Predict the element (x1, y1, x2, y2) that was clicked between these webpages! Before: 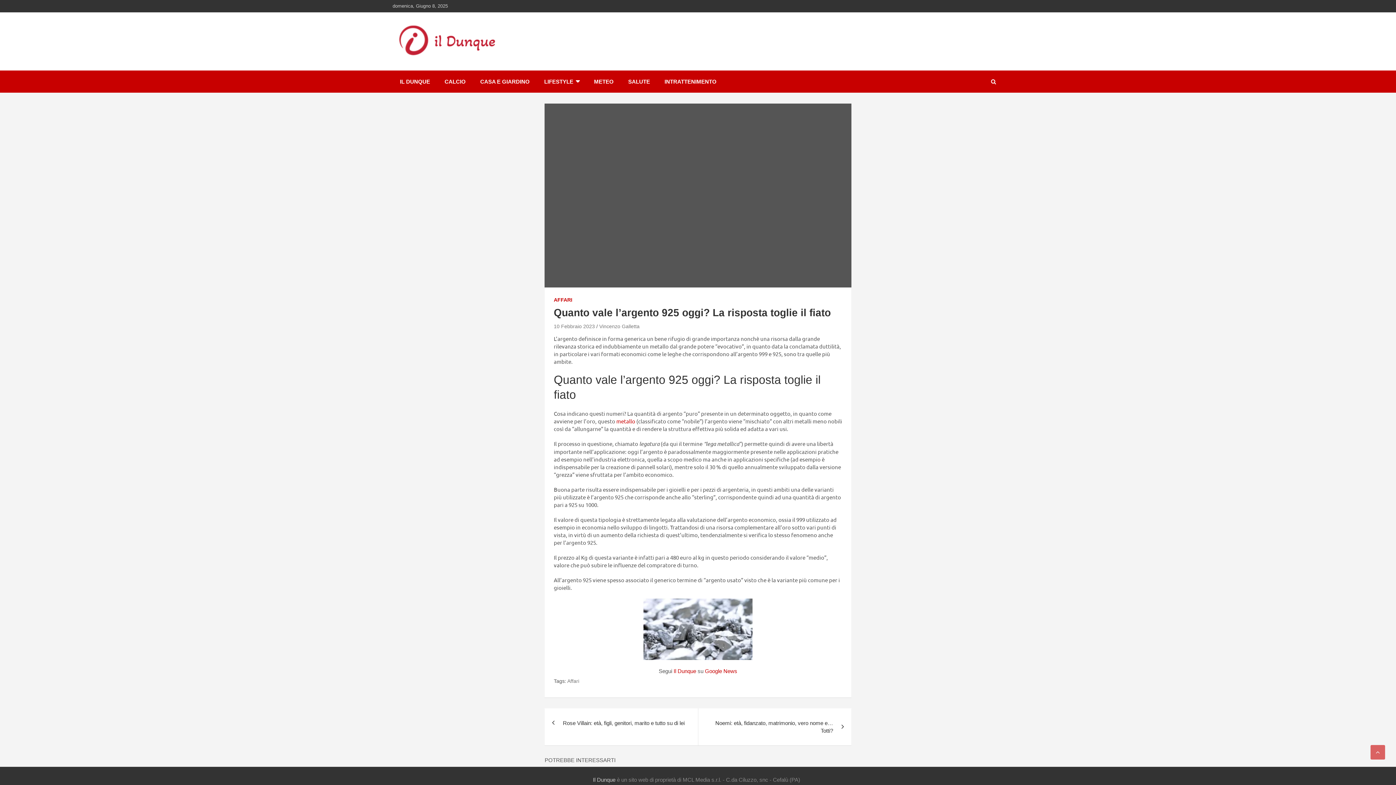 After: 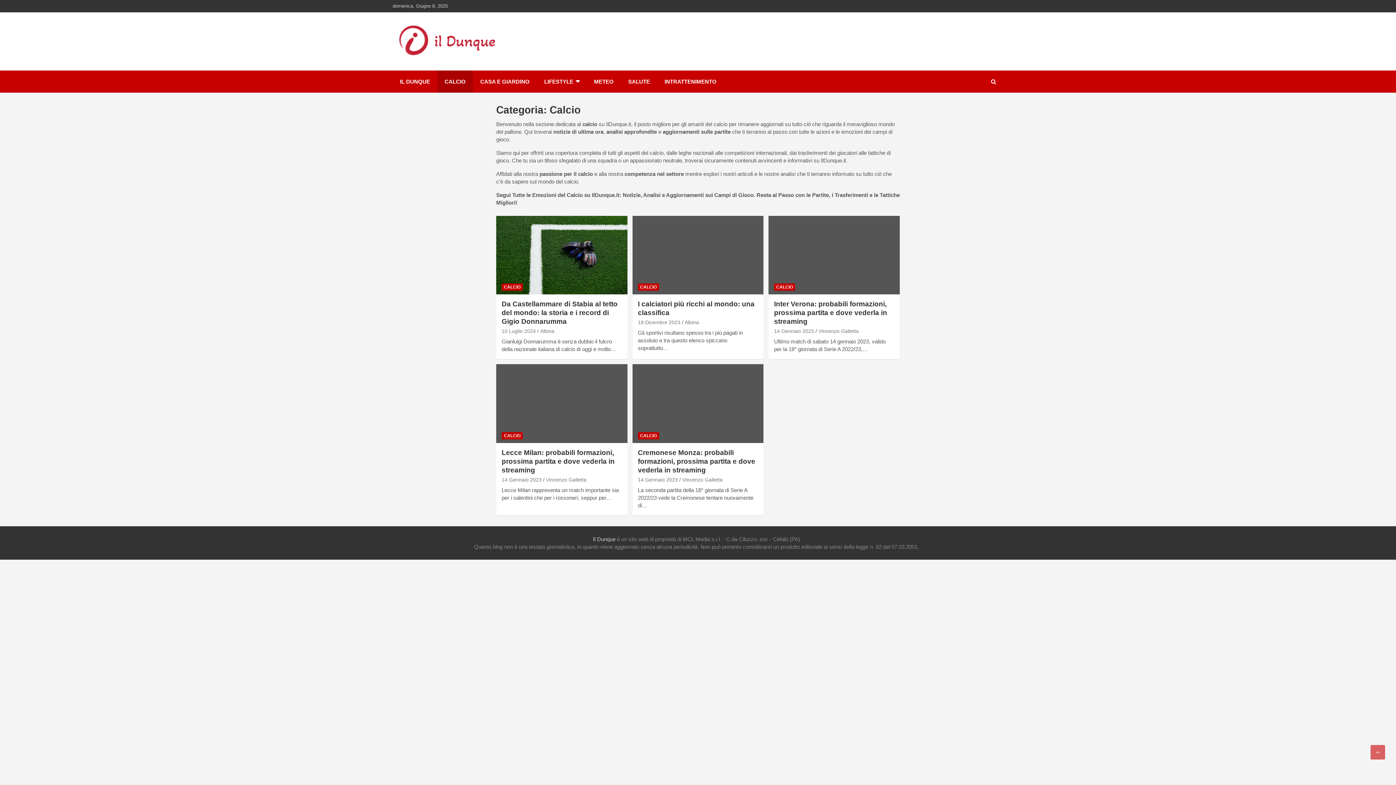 Action: label: CALCIO bbox: (437, 70, 473, 92)